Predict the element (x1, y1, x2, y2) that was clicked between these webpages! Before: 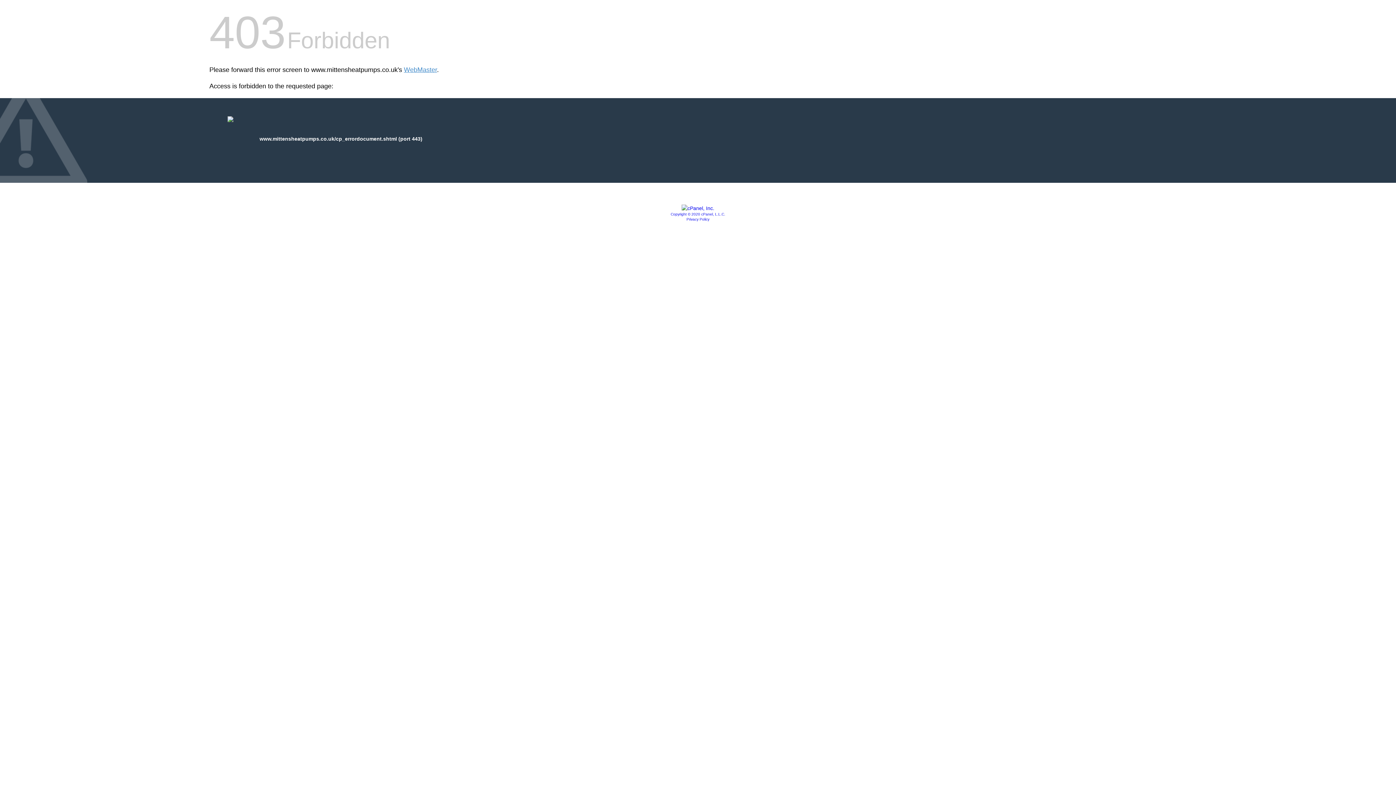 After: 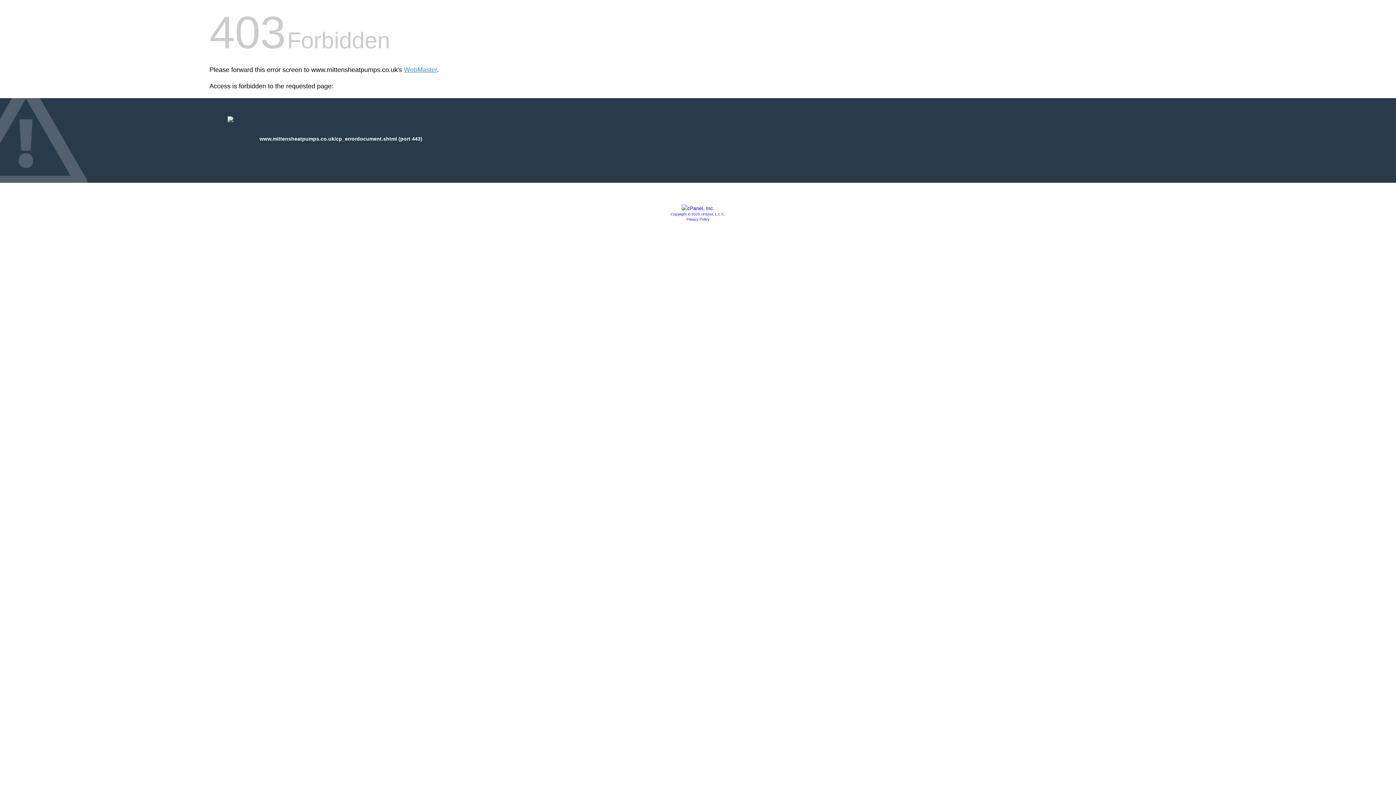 Action: bbox: (686, 217, 709, 221) label: Privacy Policy